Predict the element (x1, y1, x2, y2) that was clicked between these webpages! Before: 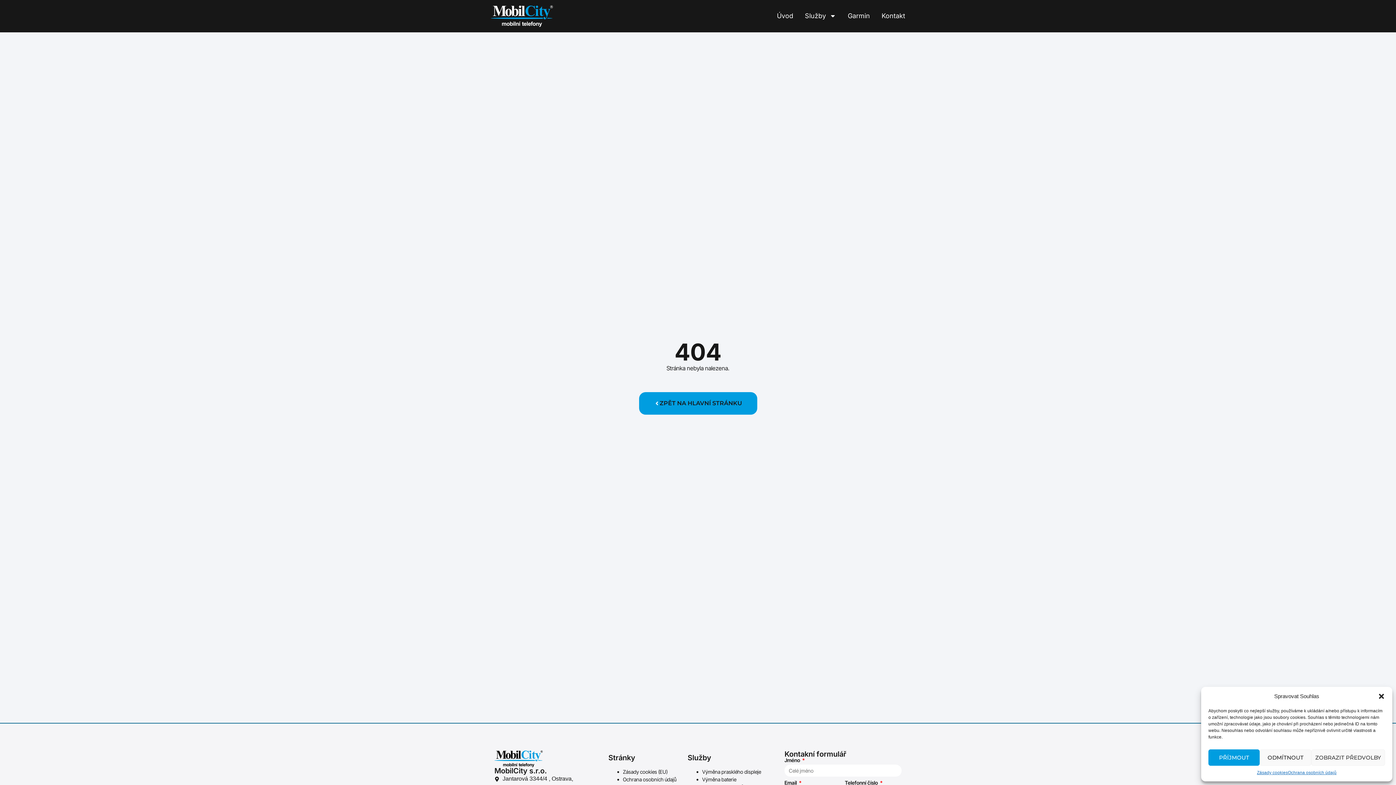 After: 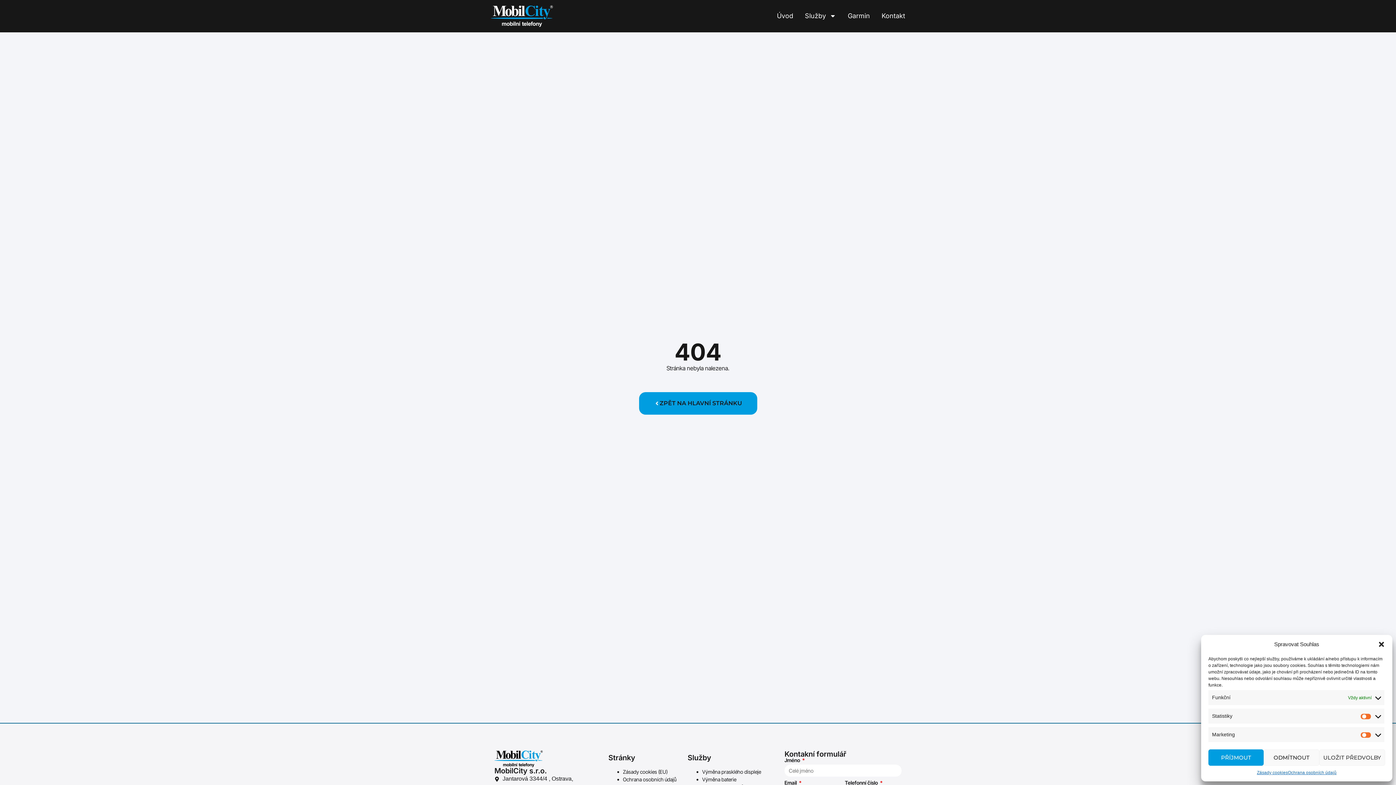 Action: label: ZOBRAZIT PŘEDVOLBY bbox: (1311, 749, 1385, 766)